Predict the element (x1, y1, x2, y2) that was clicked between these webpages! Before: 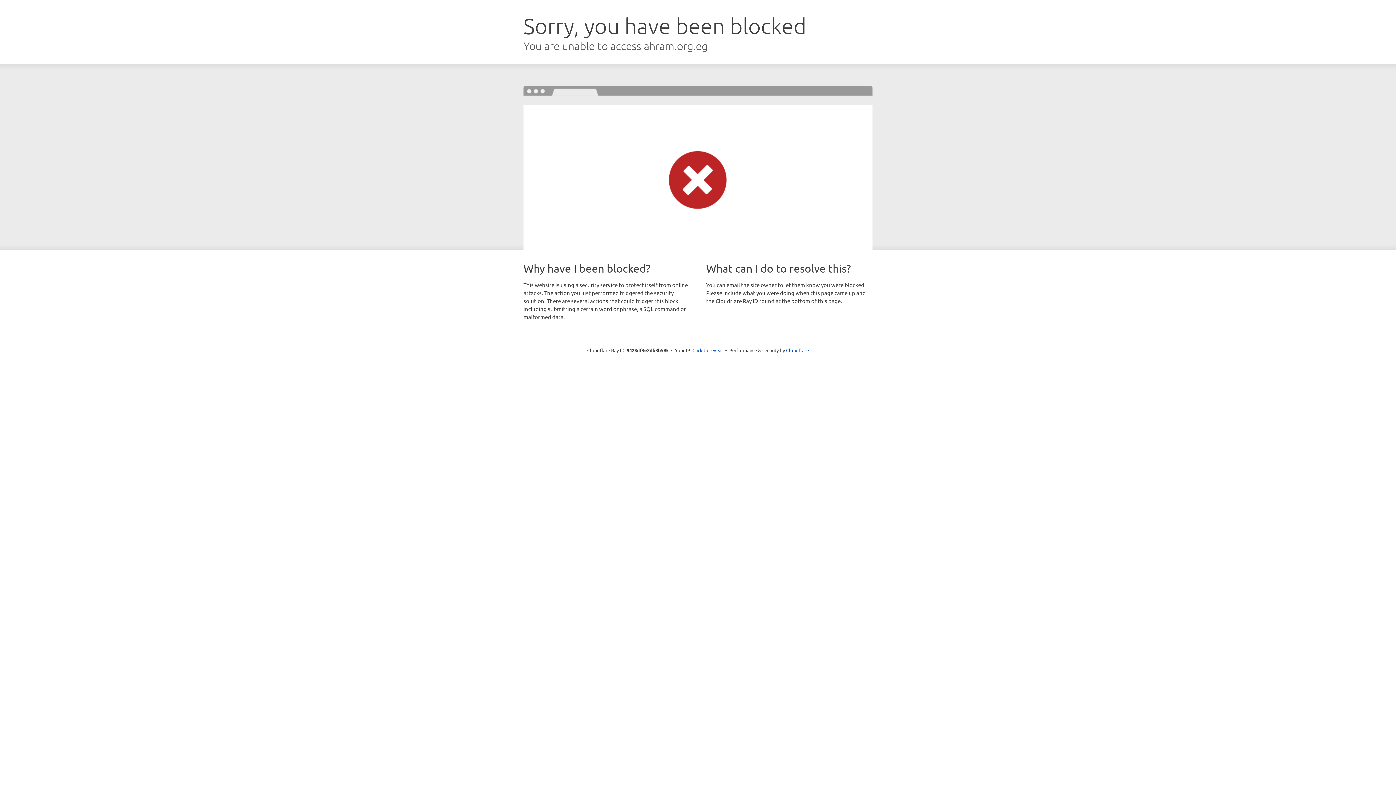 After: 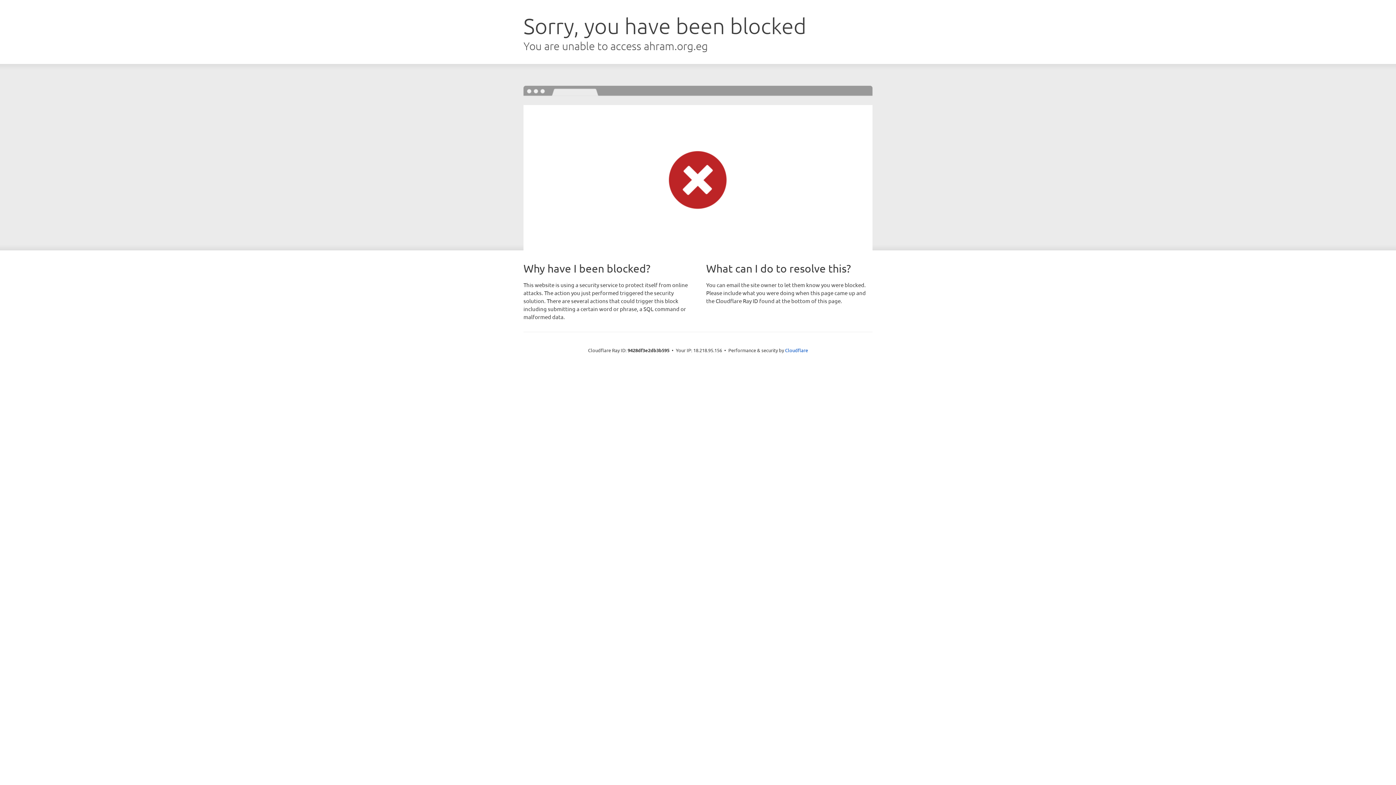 Action: bbox: (692, 346, 723, 353) label: Click to reveal